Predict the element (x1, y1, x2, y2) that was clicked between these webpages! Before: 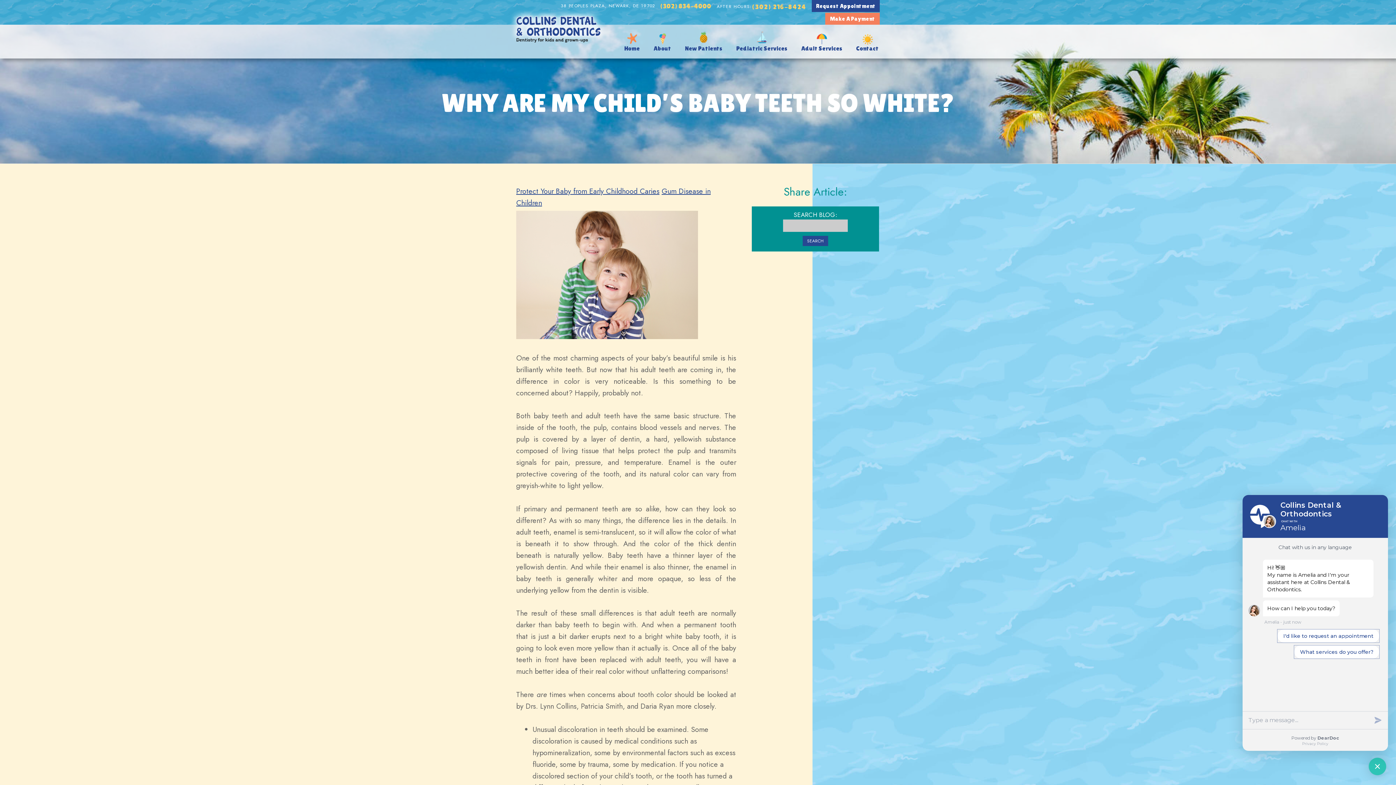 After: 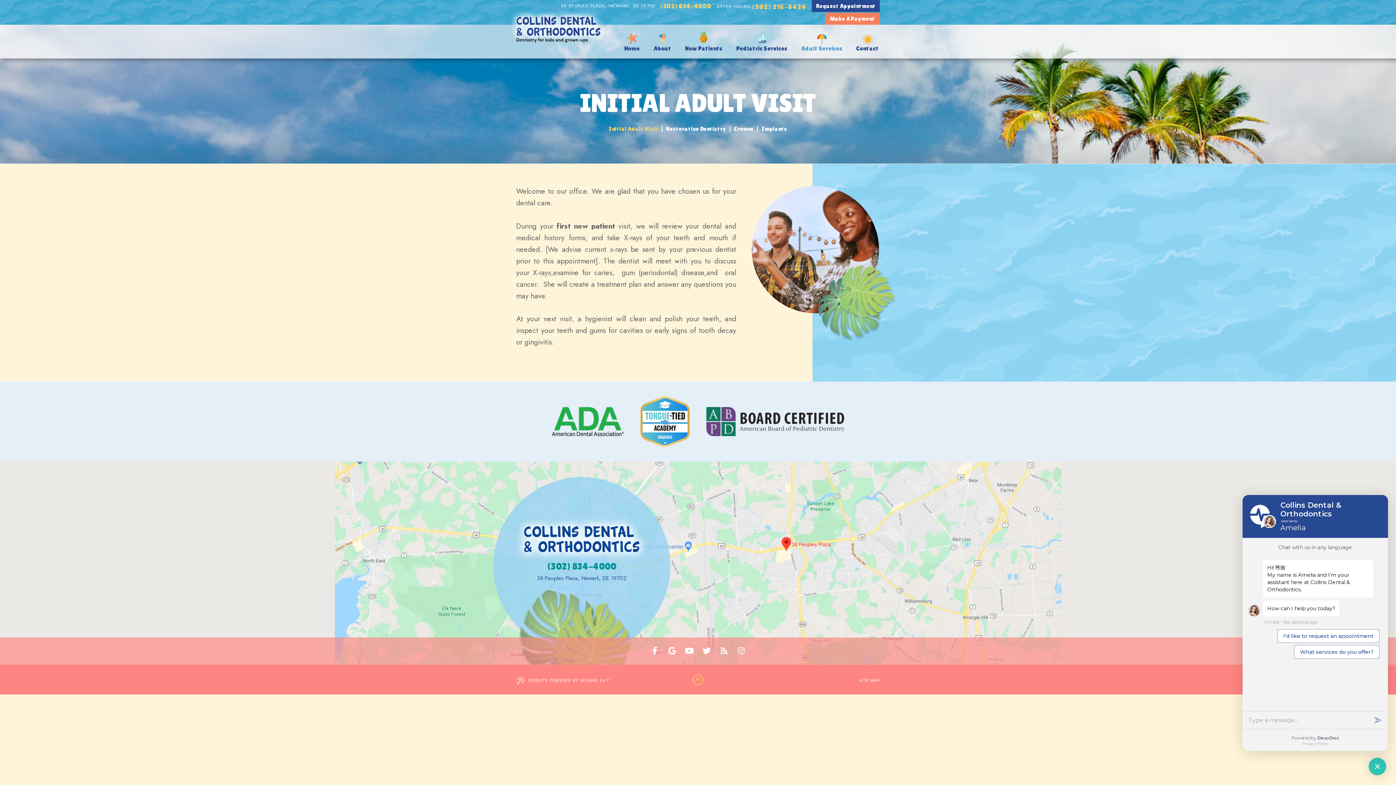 Action: bbox: (801, 38, 842, 58) label: Adult Services